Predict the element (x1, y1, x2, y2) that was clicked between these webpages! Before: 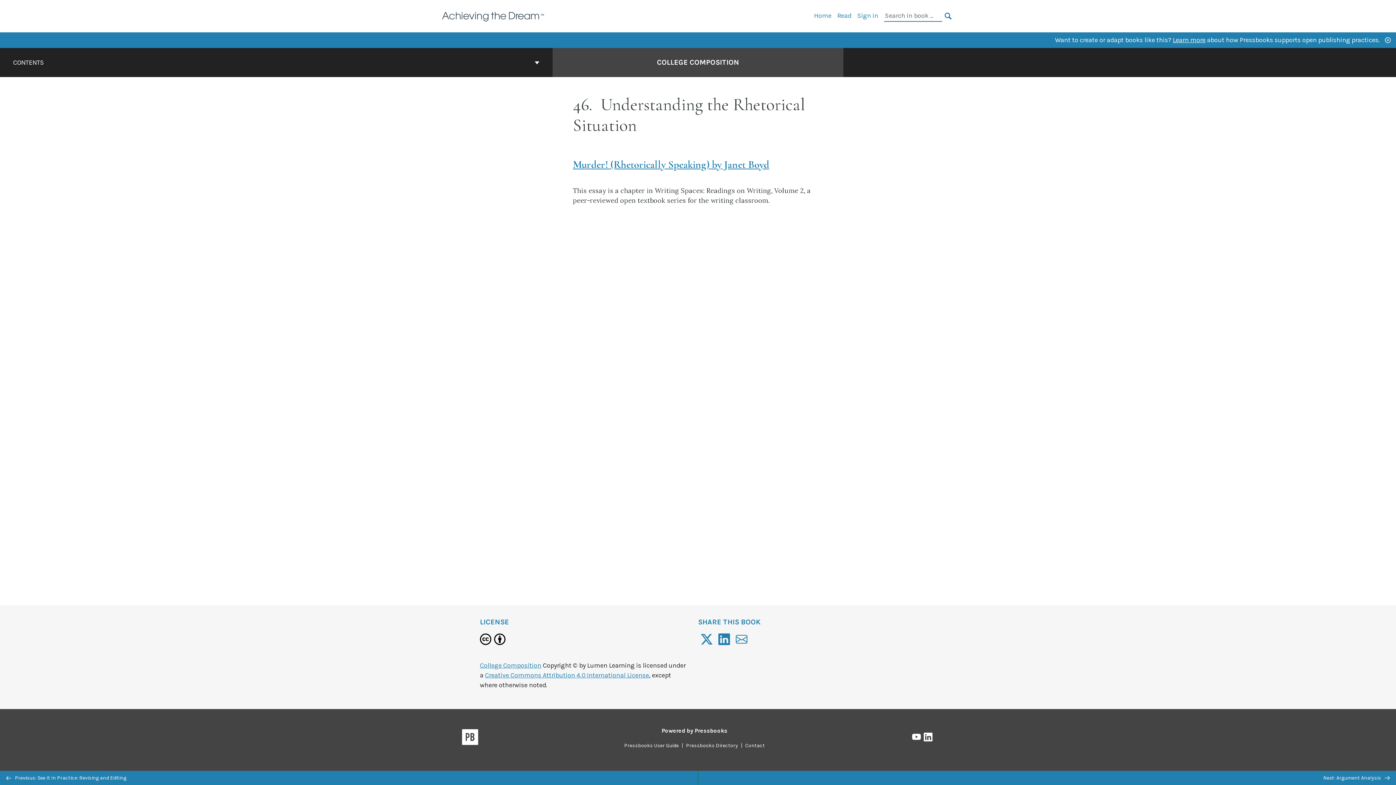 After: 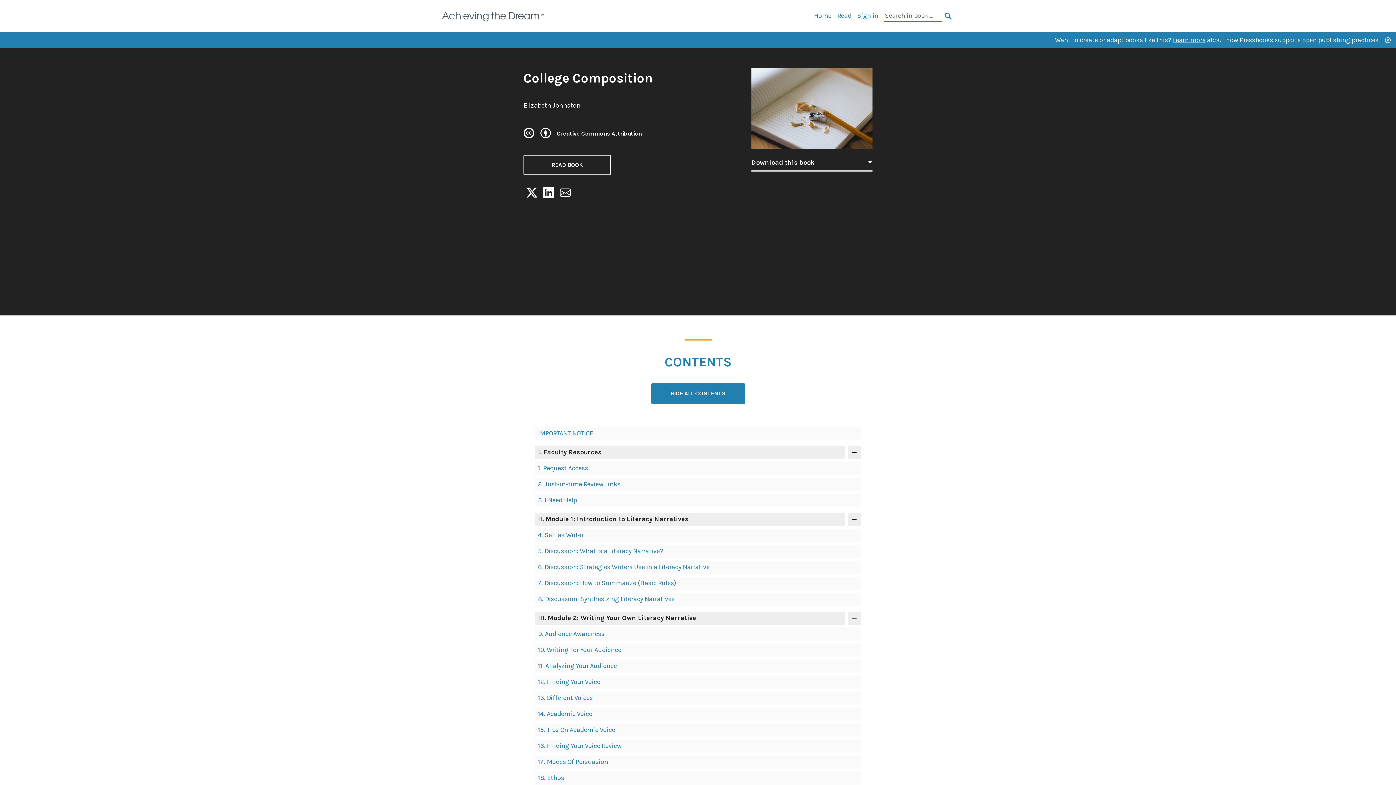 Action: bbox: (657, 57, 739, 68) label: Go to the cover page of College Composition